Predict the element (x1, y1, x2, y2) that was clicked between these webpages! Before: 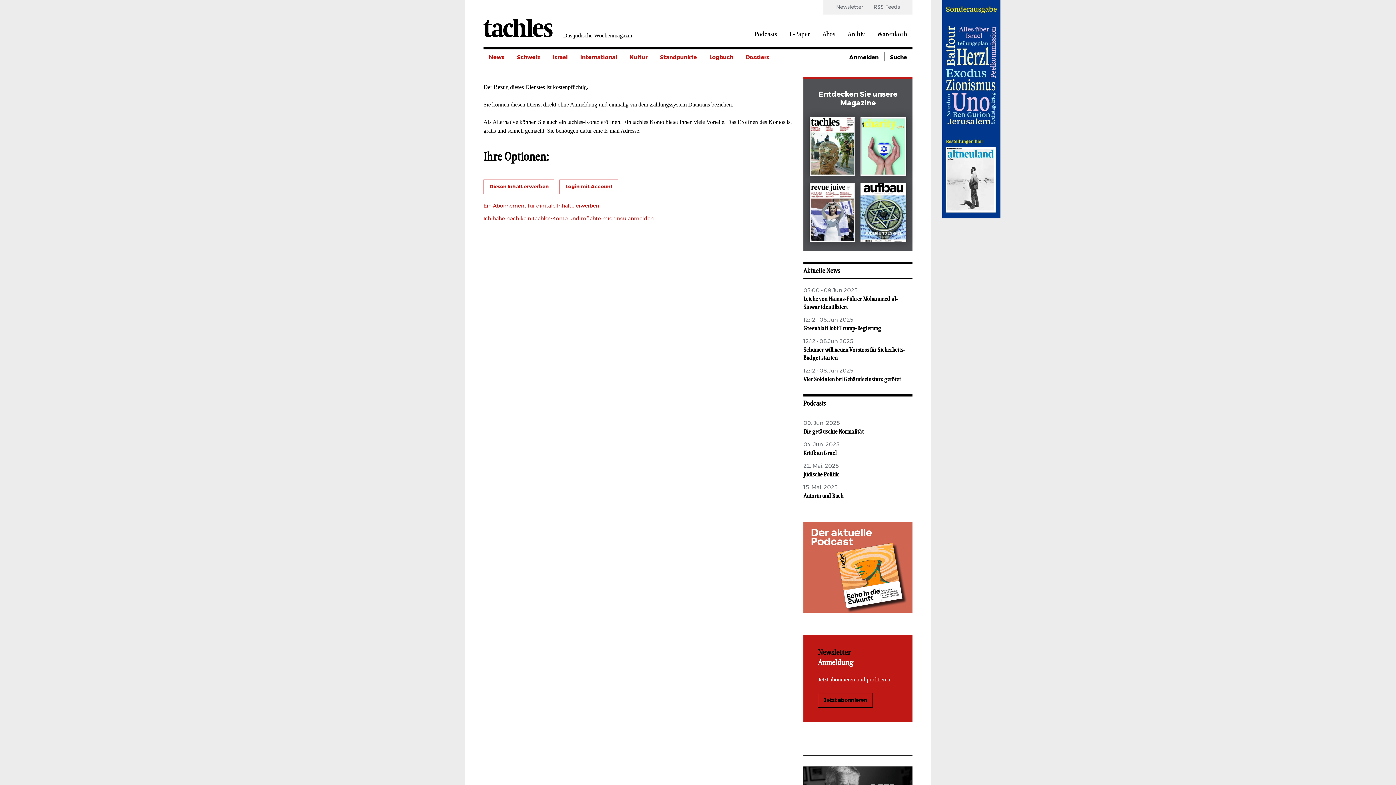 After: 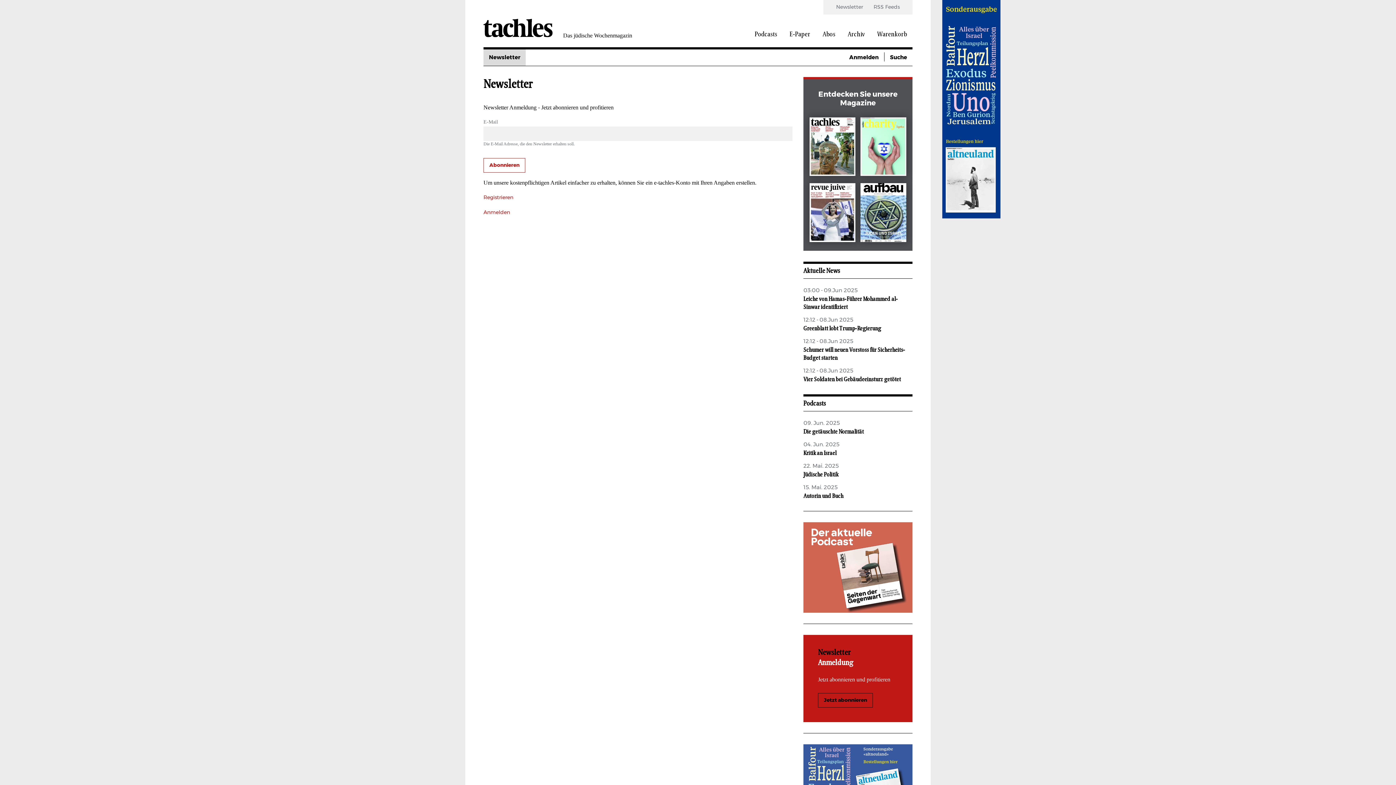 Action: bbox: (818, 693, 873, 708) label: Jetzt abonnieren